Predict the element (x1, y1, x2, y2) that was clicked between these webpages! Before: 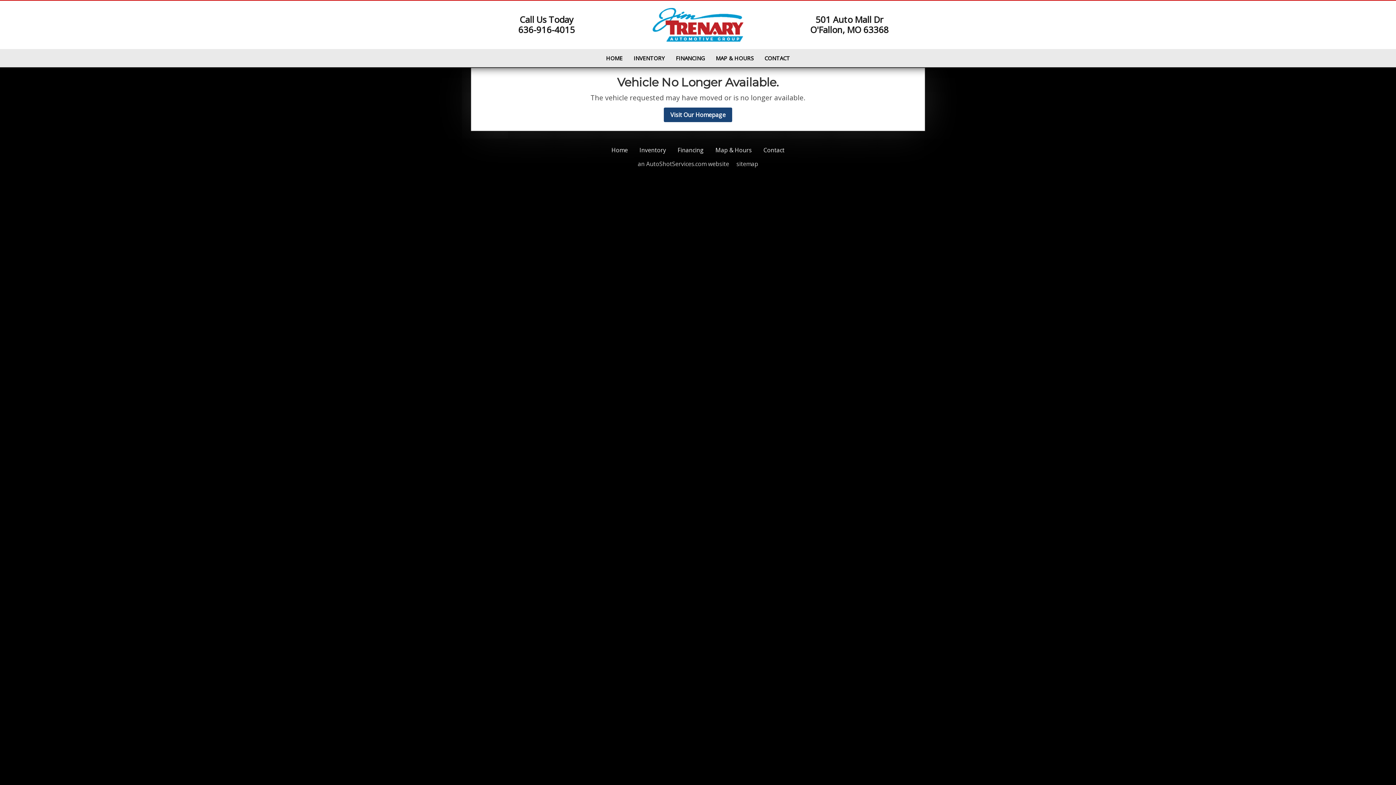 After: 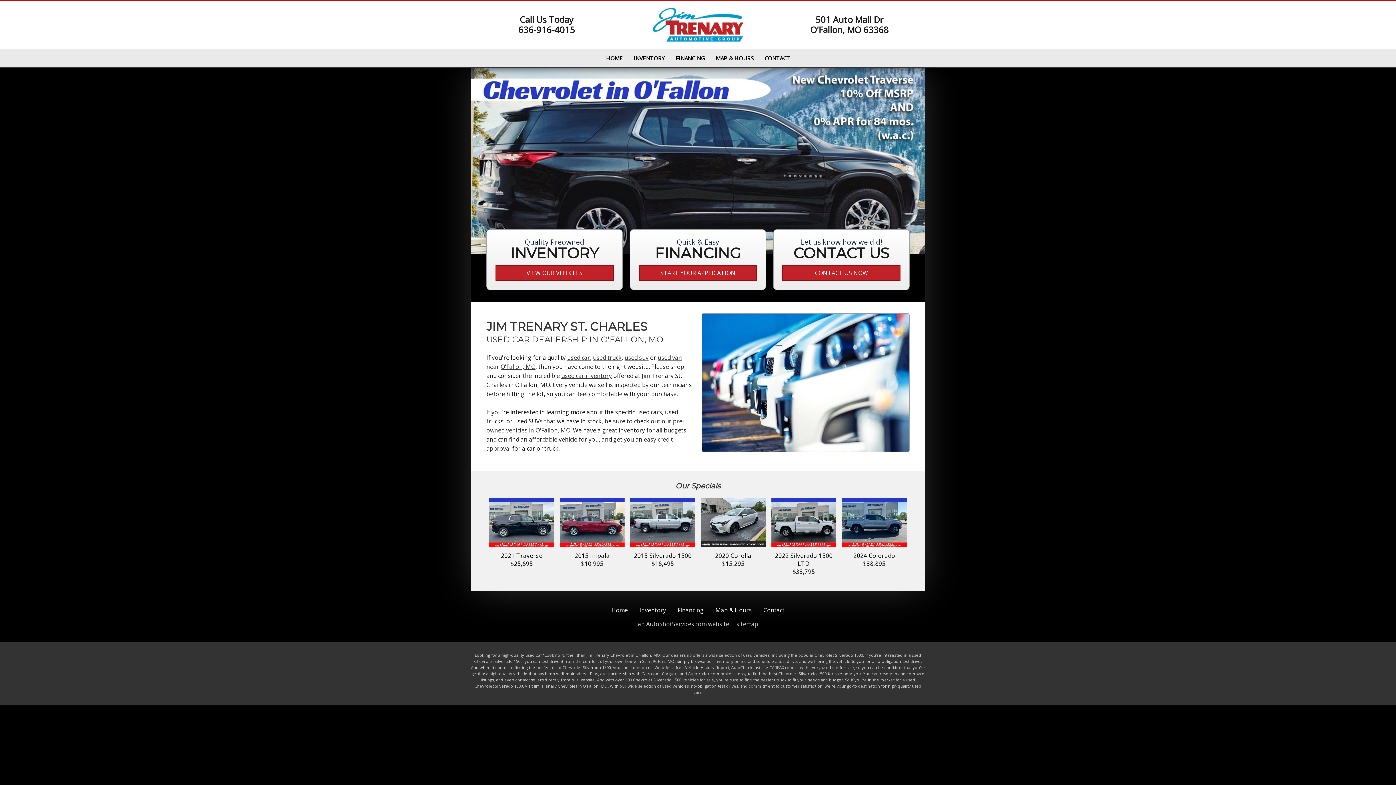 Action: bbox: (605, 142, 633, 157) label: Home